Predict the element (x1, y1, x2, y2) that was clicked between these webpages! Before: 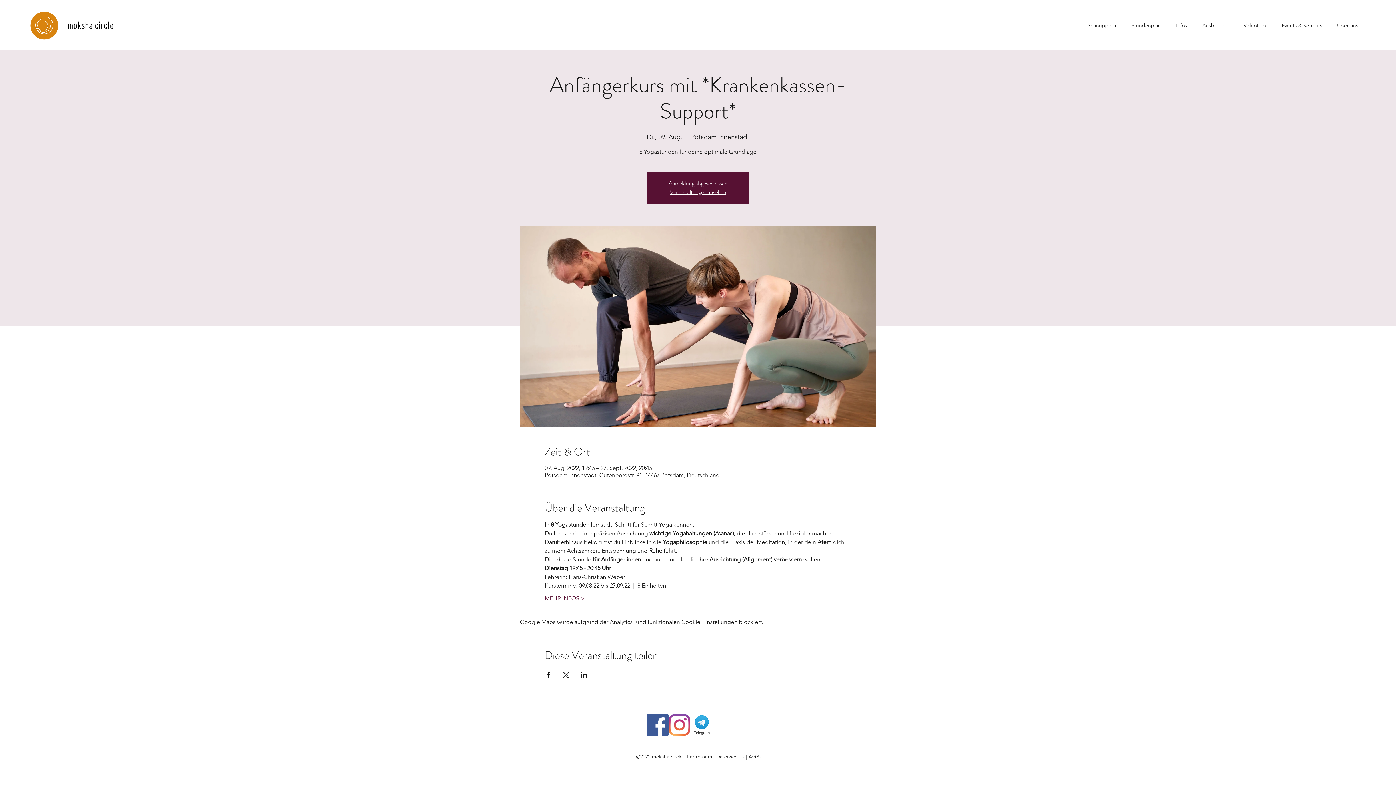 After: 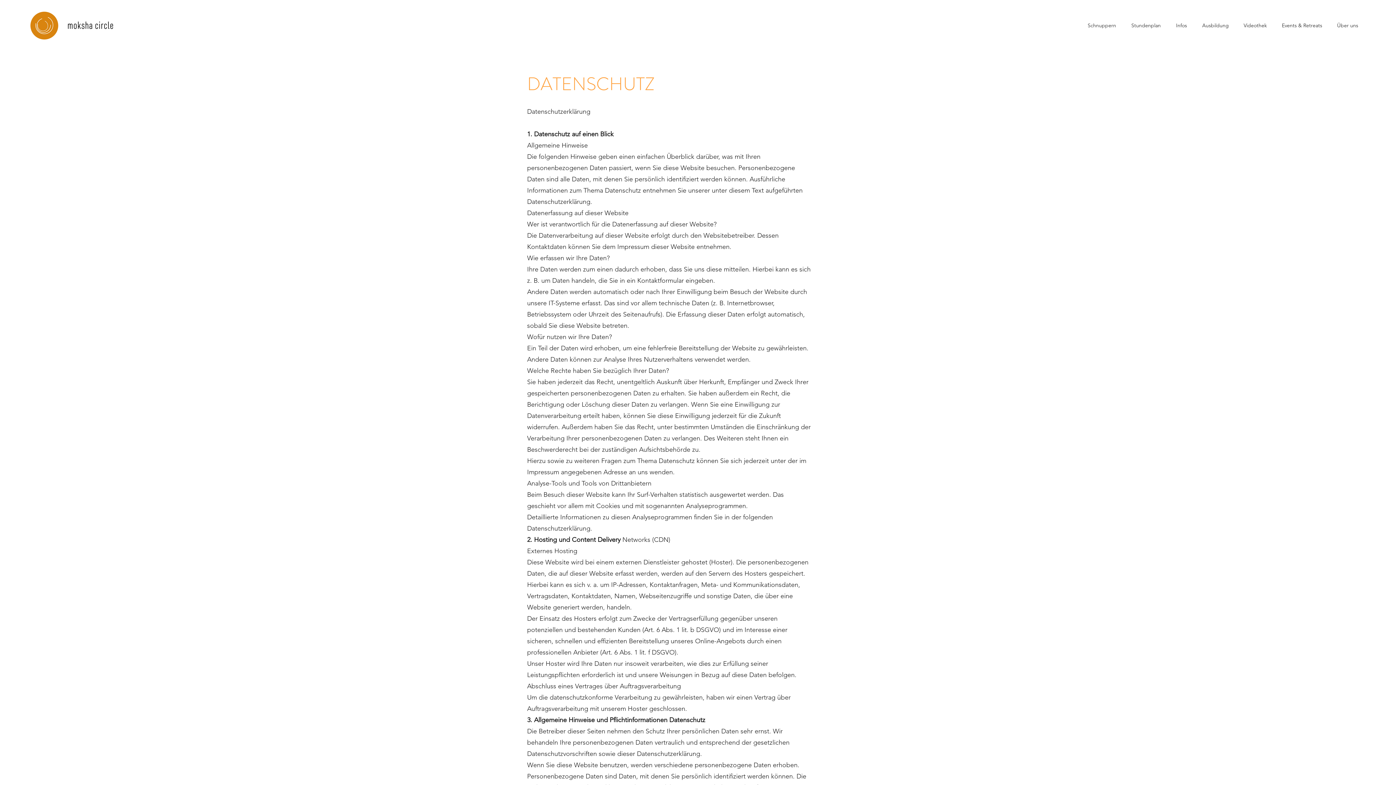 Action: label: Datenschutz bbox: (716, 753, 744, 760)